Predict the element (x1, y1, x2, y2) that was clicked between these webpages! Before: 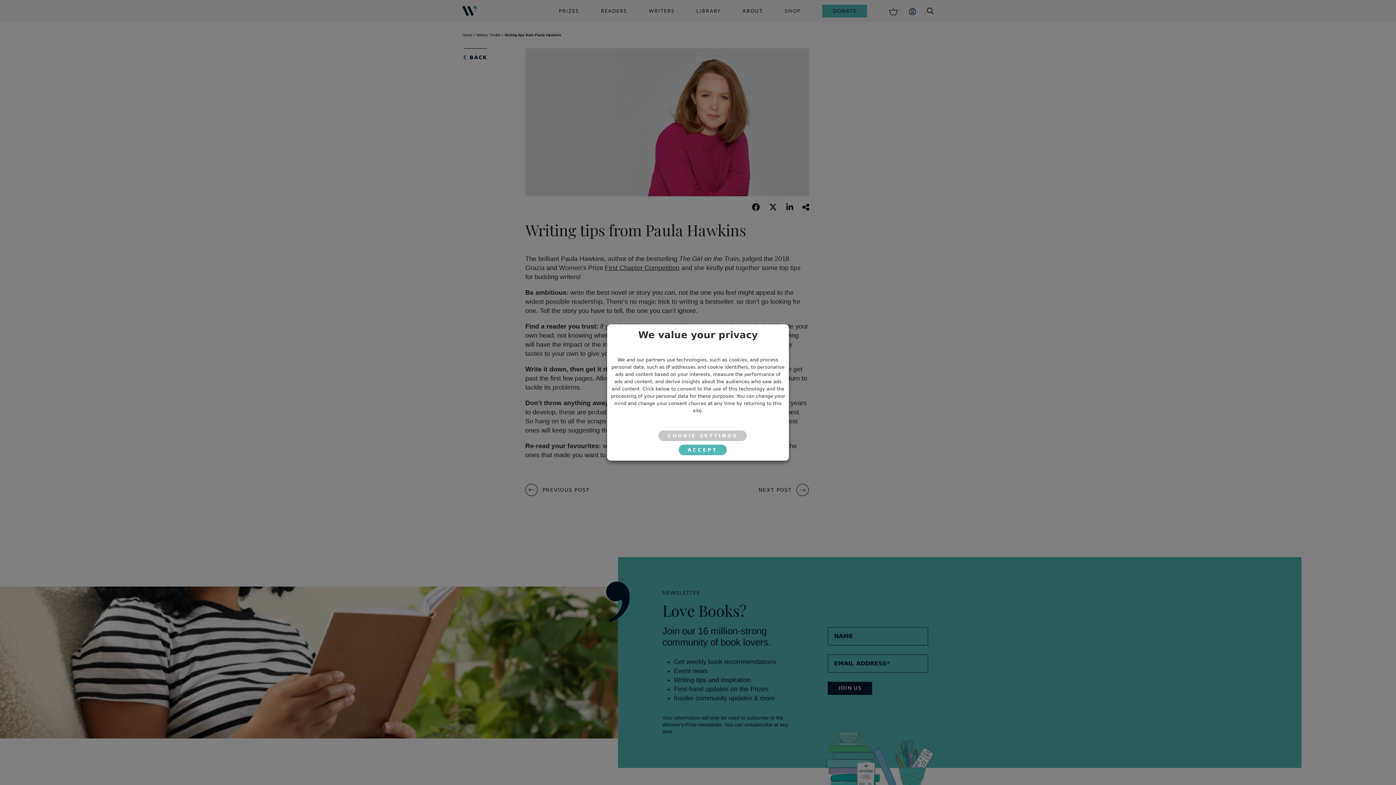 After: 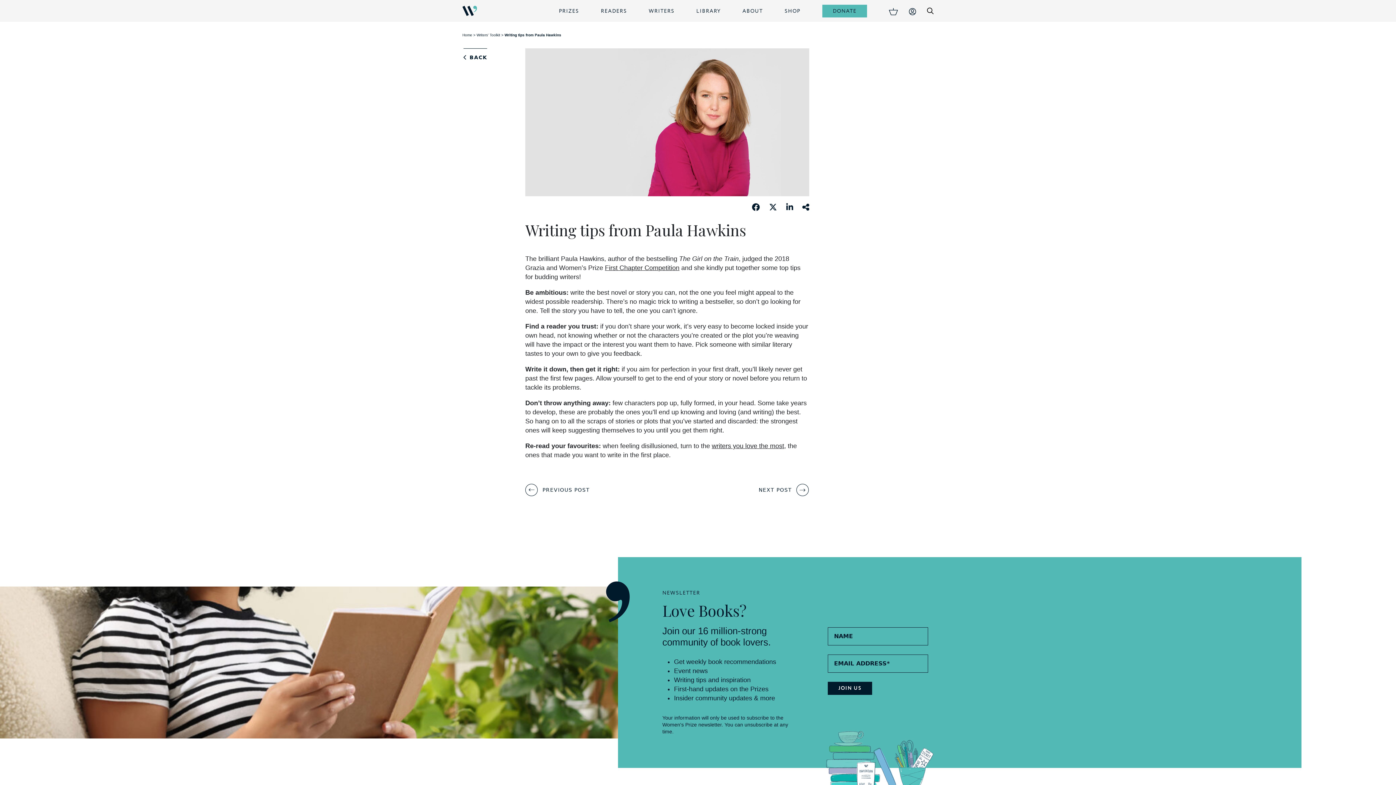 Action: label: ACCEPT bbox: (678, 444, 726, 455)